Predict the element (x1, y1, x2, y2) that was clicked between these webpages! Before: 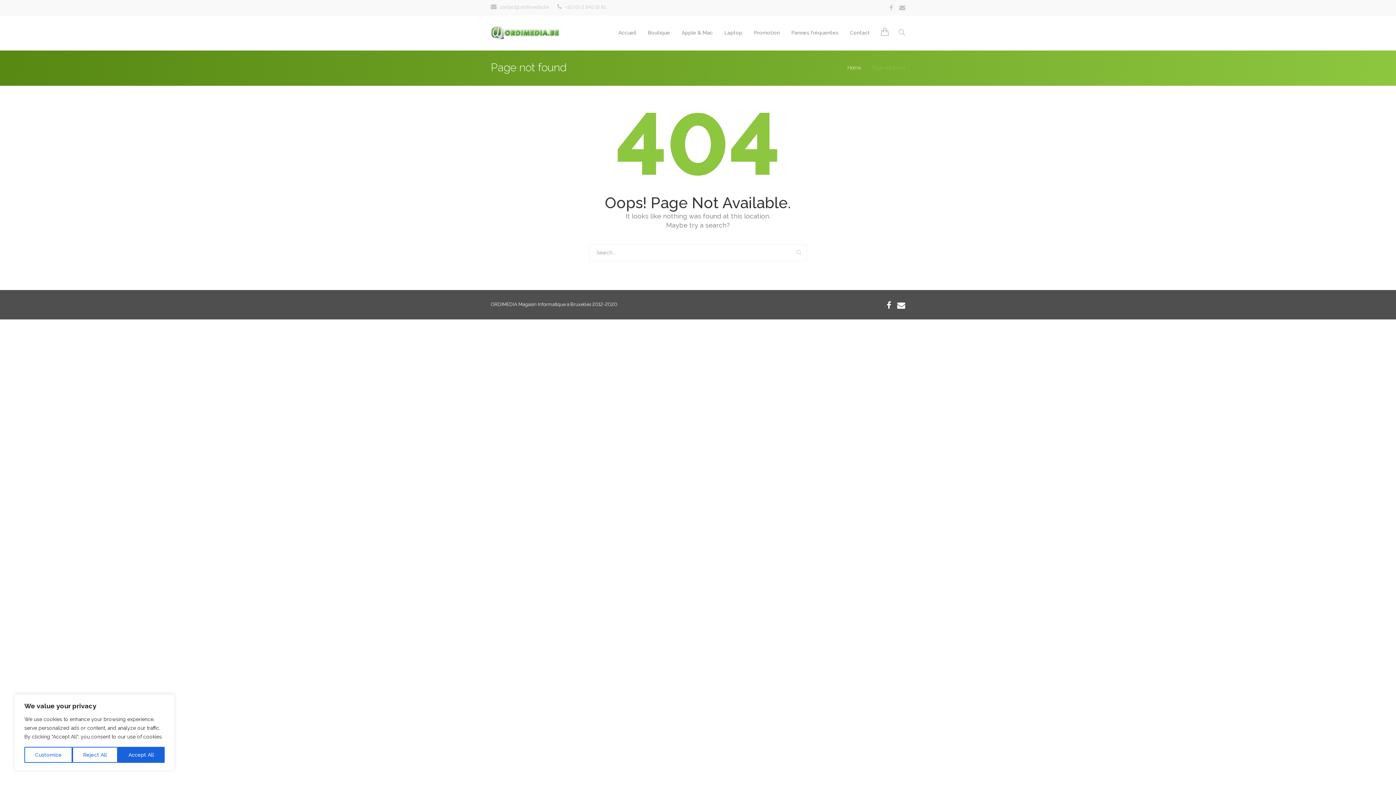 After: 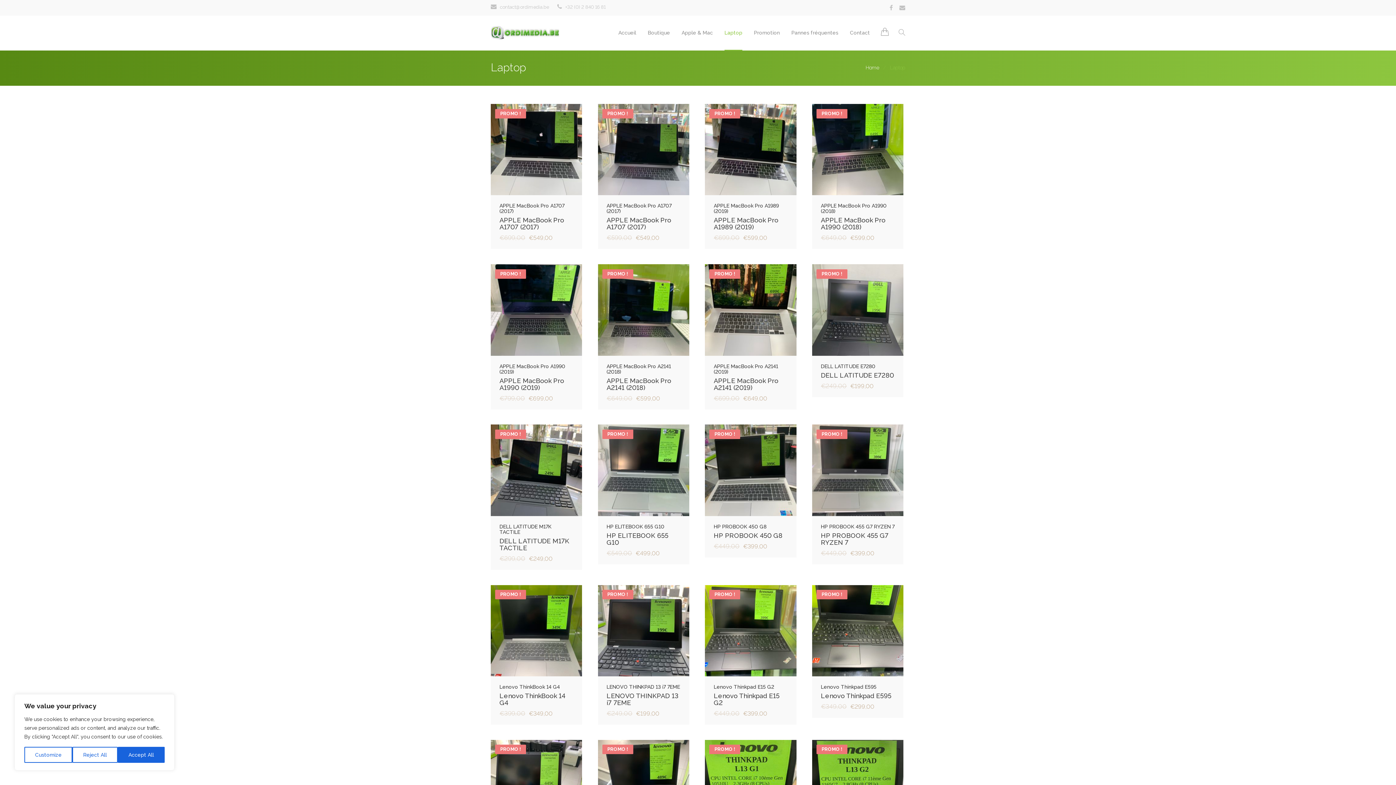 Action: label: Laptop bbox: (724, 15, 742, 50)